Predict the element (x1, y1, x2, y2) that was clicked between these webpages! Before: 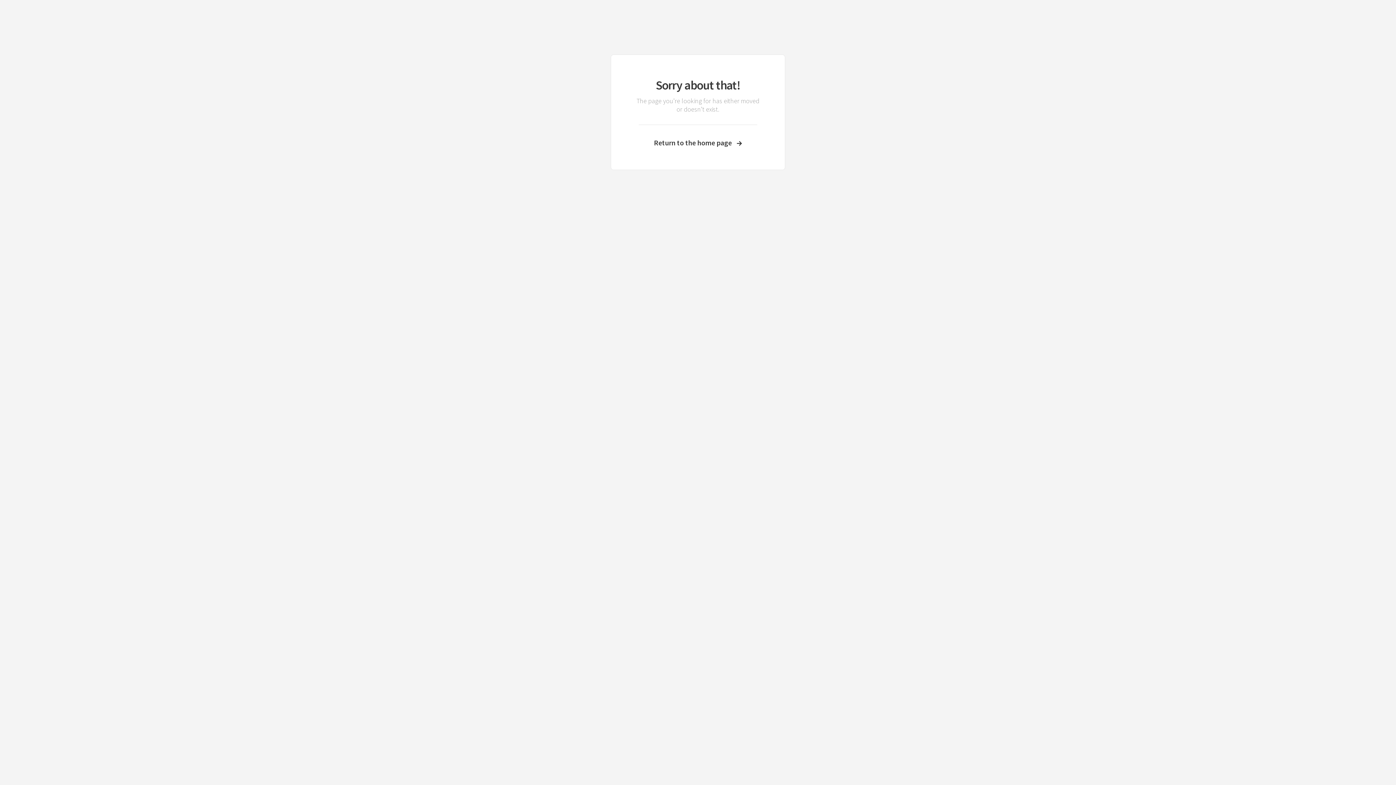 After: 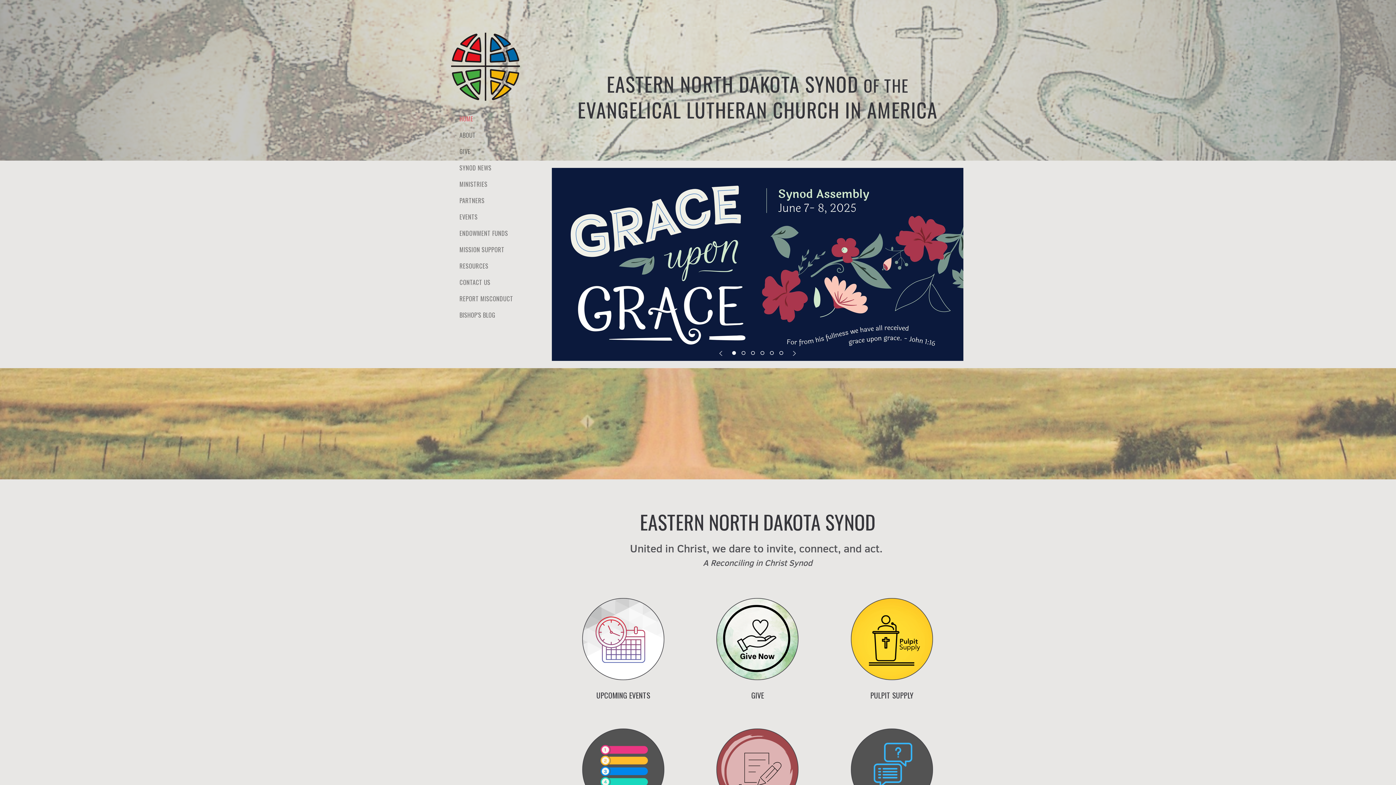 Action: label: Return to the home page bbox: (633, 138, 762, 147)